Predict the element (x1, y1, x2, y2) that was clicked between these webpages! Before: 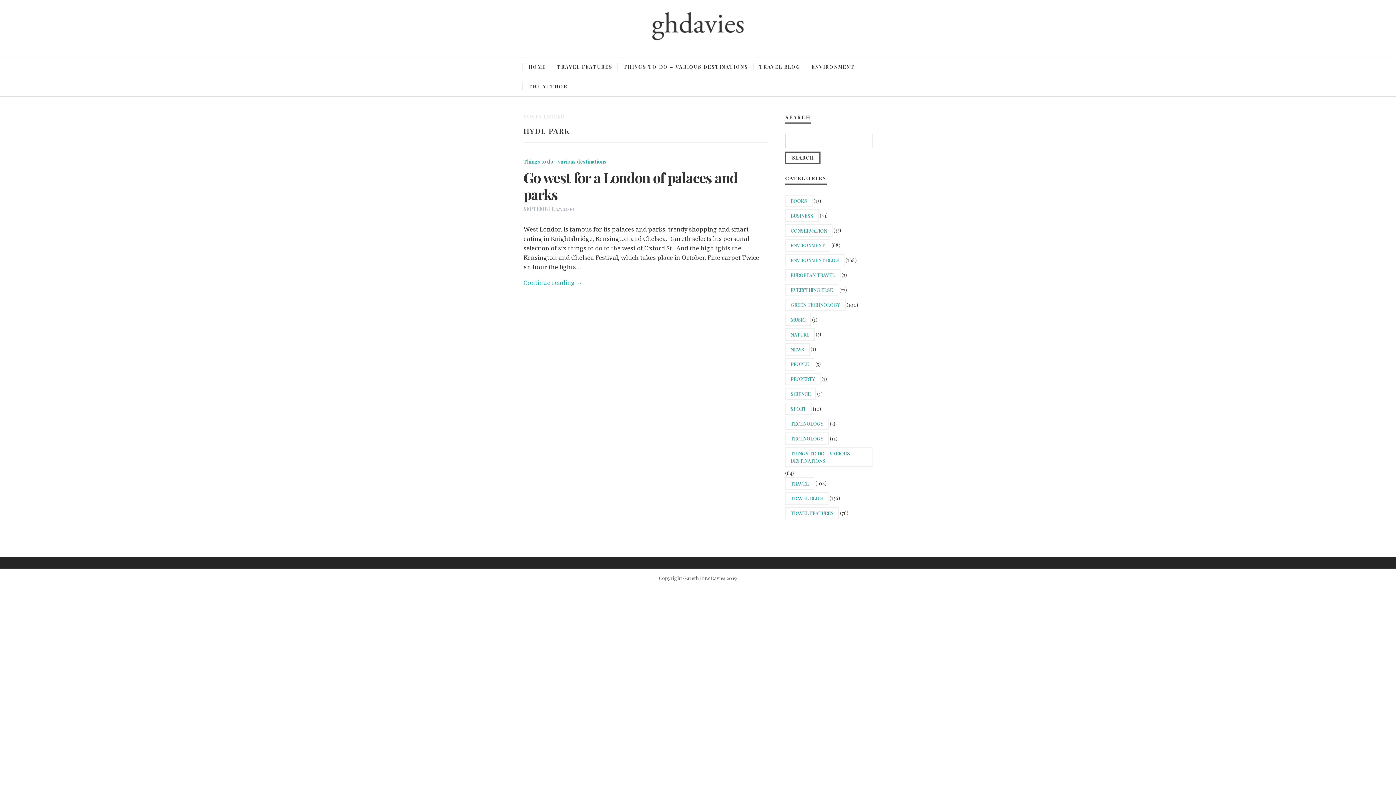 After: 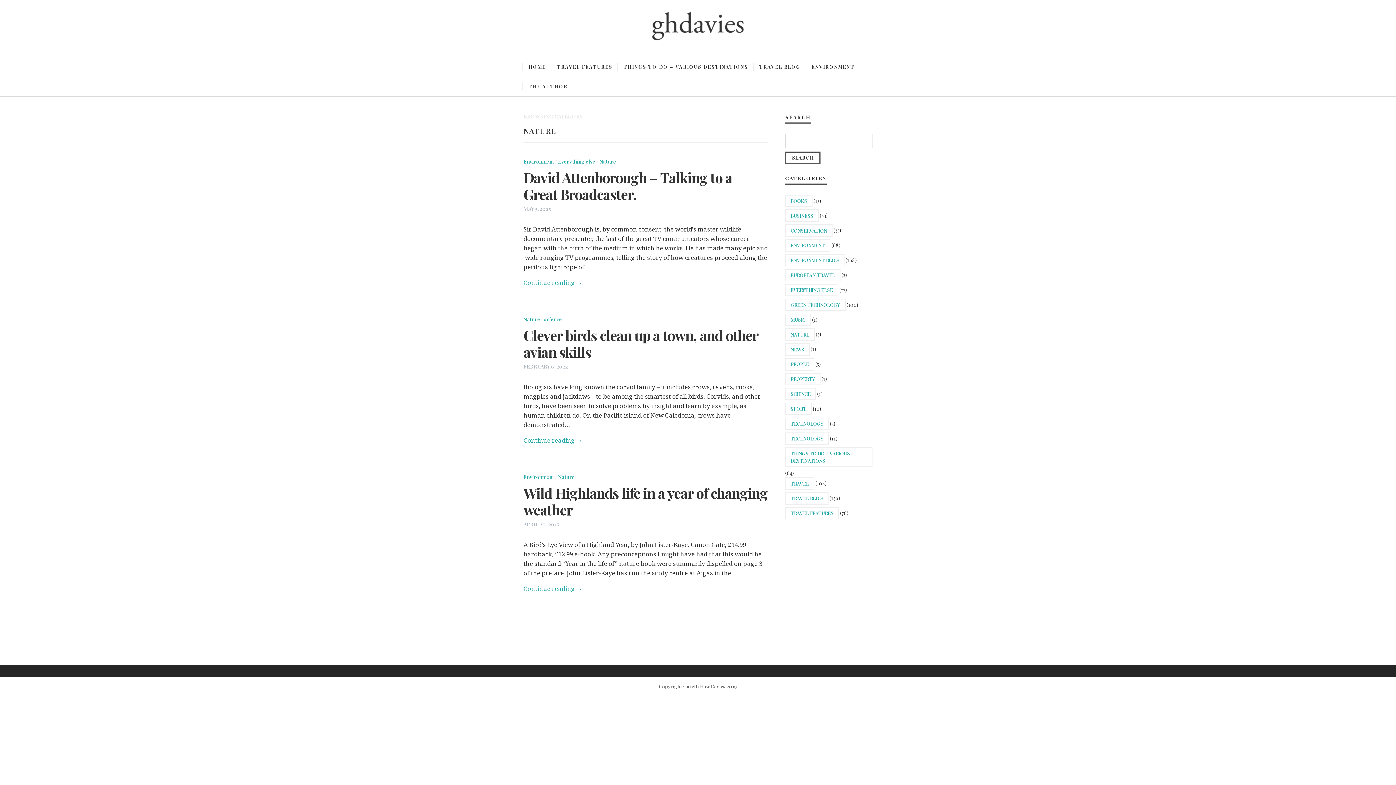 Action: bbox: (785, 328, 814, 341) label: NATURE